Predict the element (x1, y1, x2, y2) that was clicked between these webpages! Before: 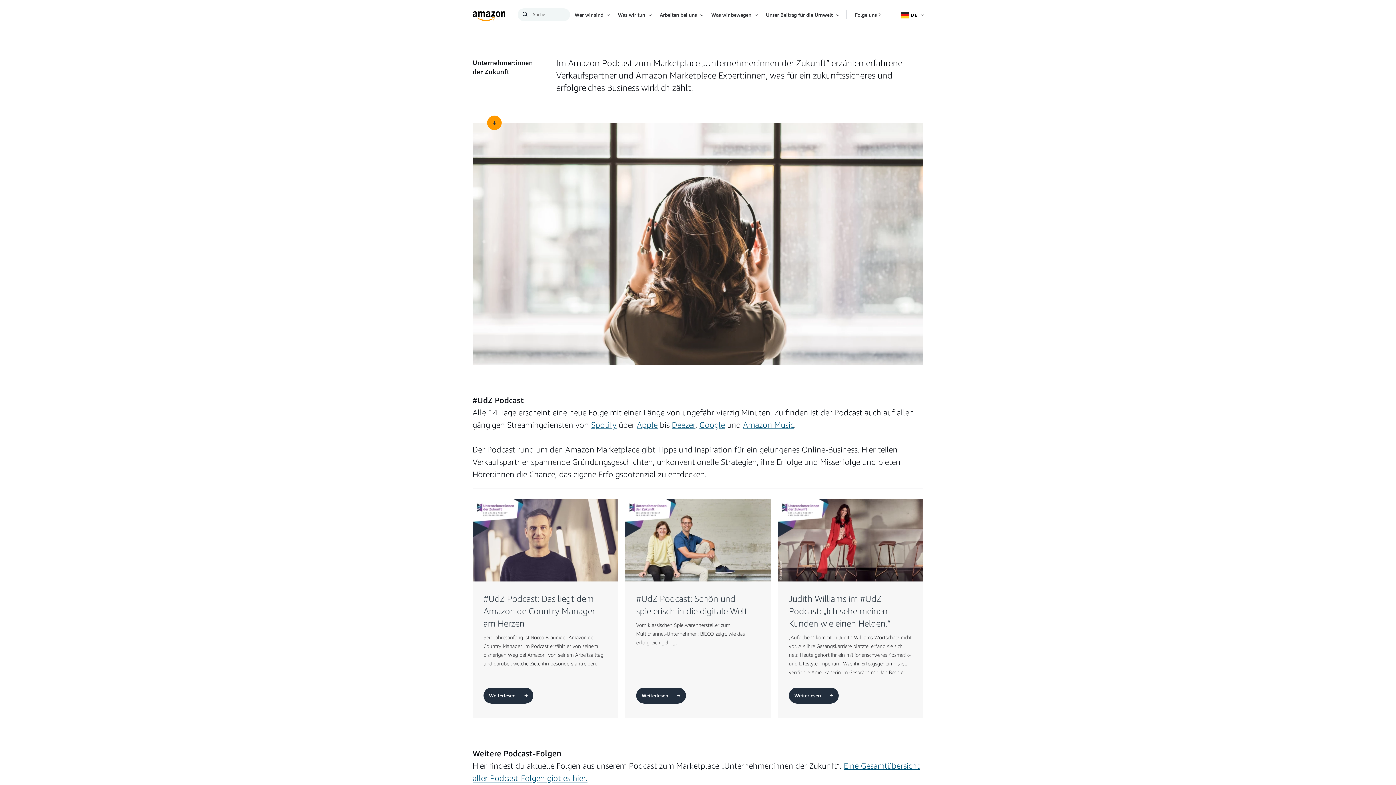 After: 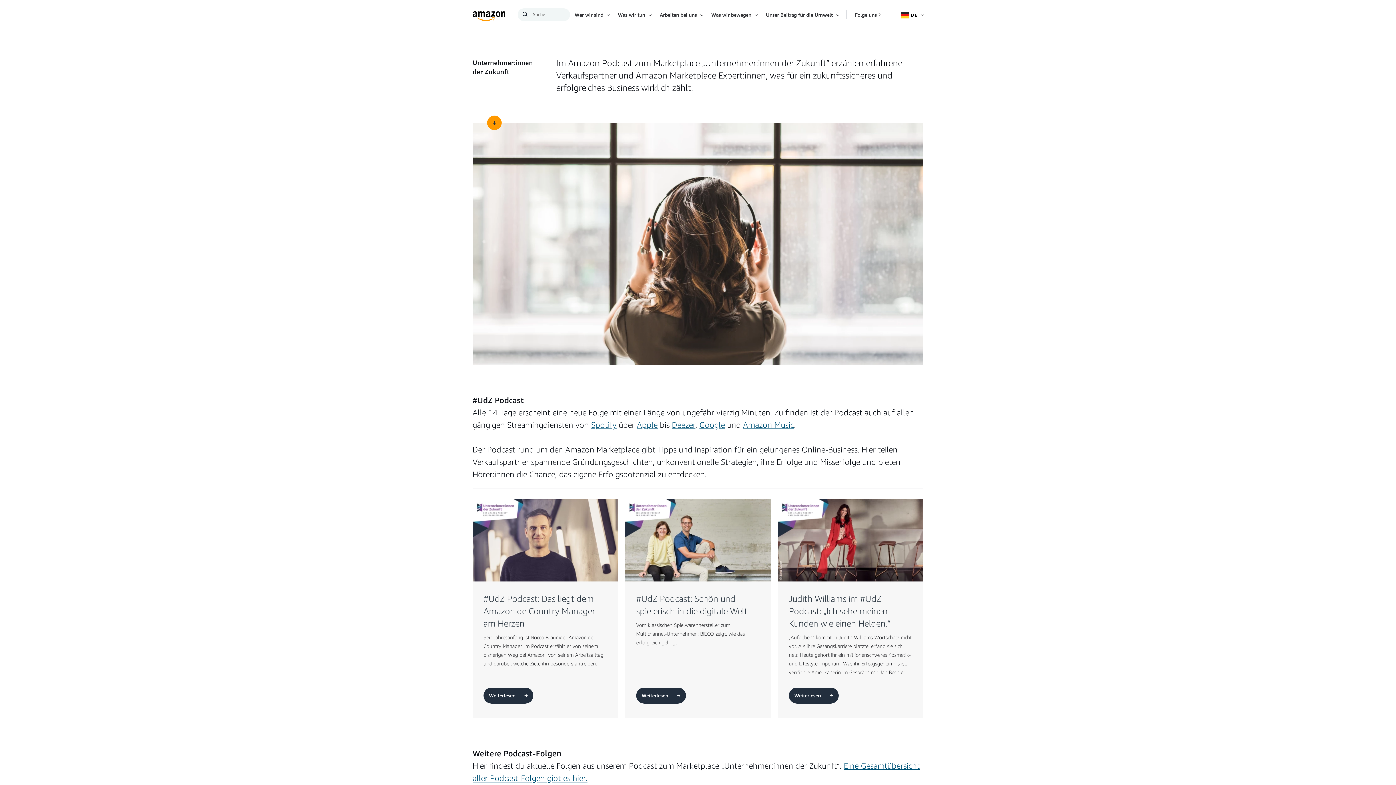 Action: bbox: (789, 687, 838, 703) label: Weiterlesen 